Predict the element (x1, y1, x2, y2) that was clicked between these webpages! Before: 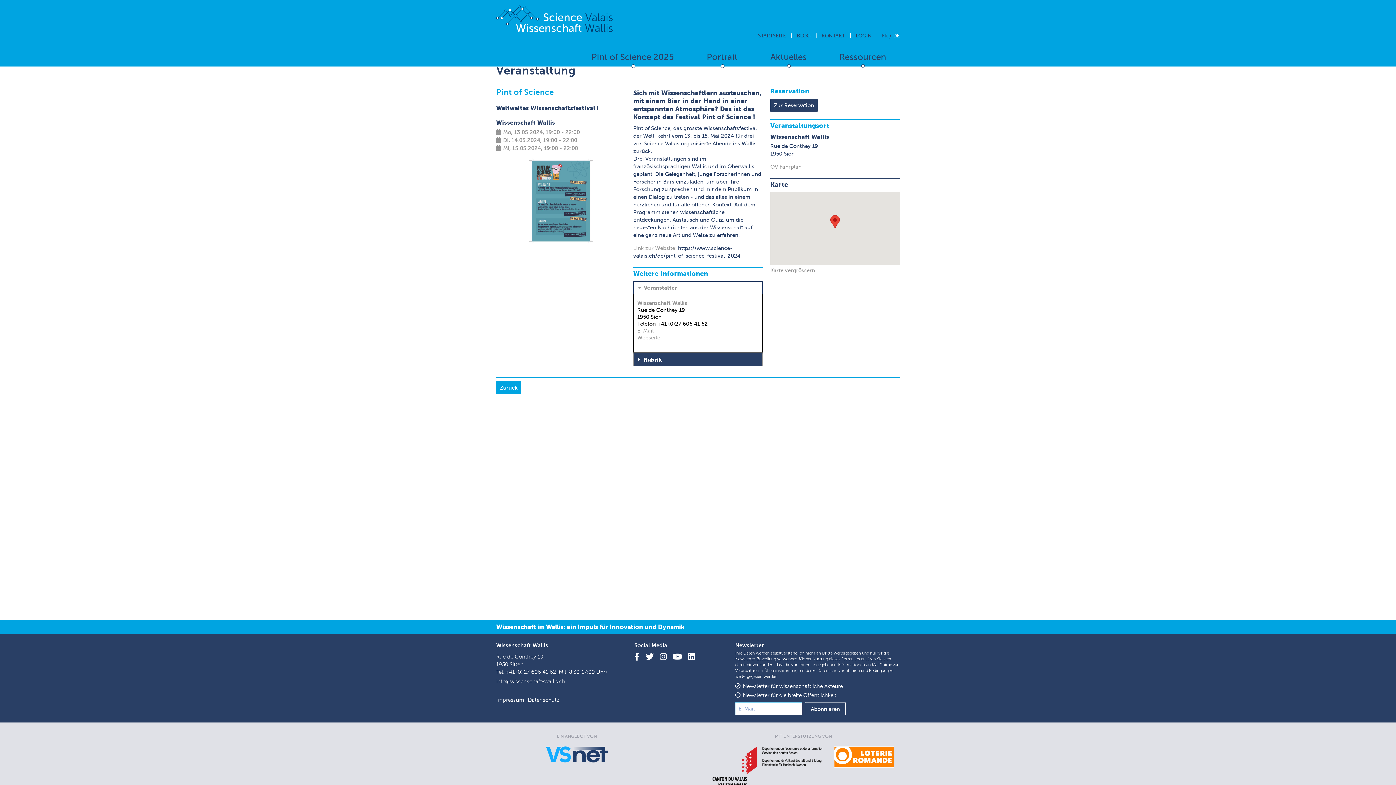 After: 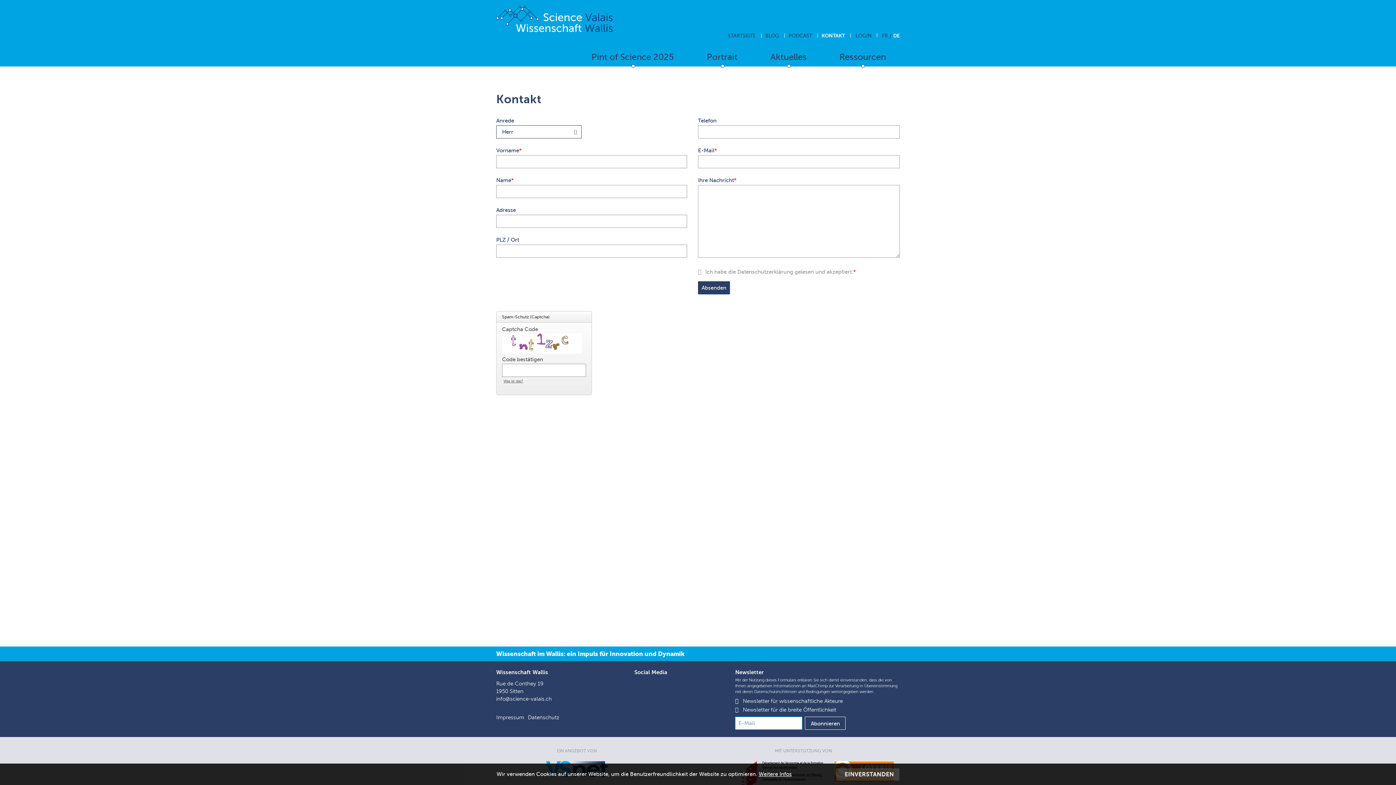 Action: label: KONTAKT bbox: (821, 33, 845, 38)